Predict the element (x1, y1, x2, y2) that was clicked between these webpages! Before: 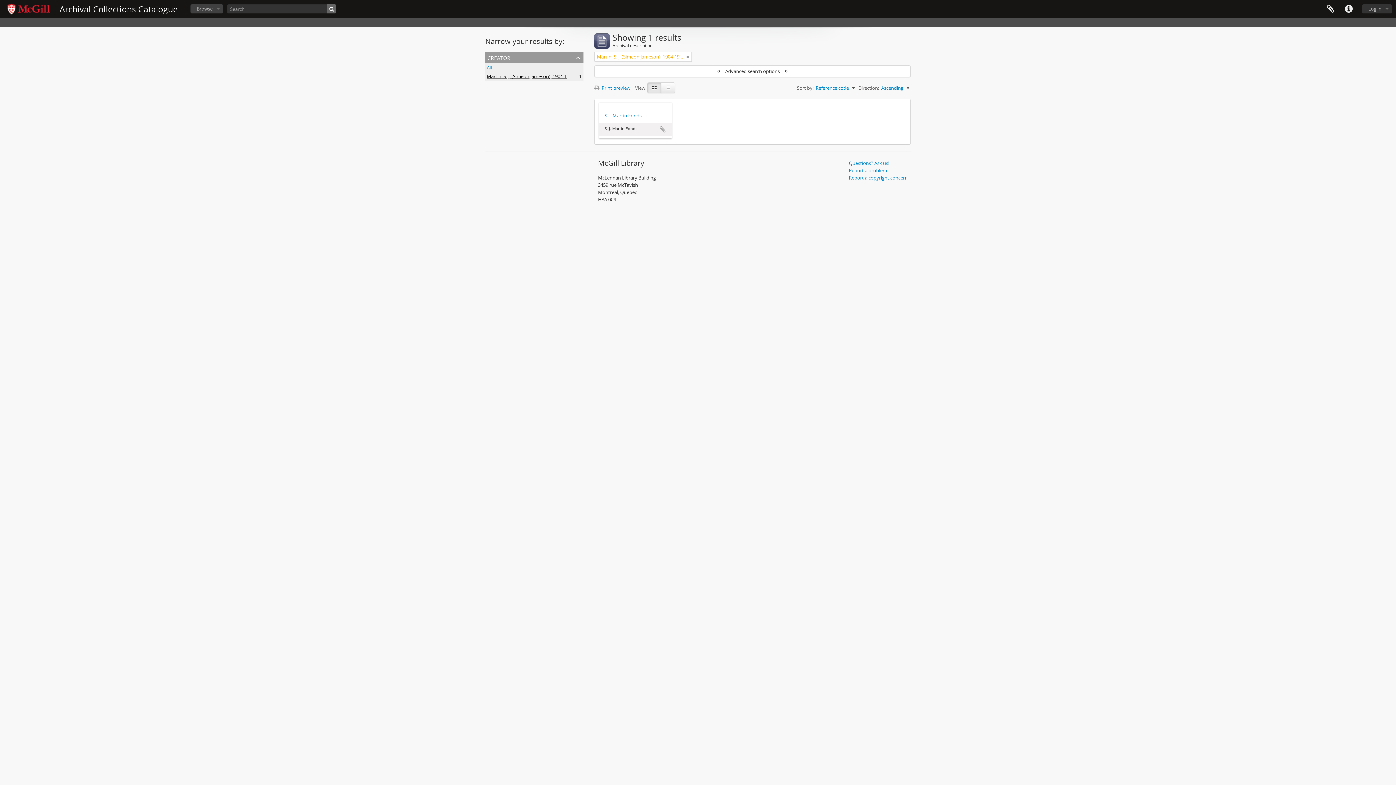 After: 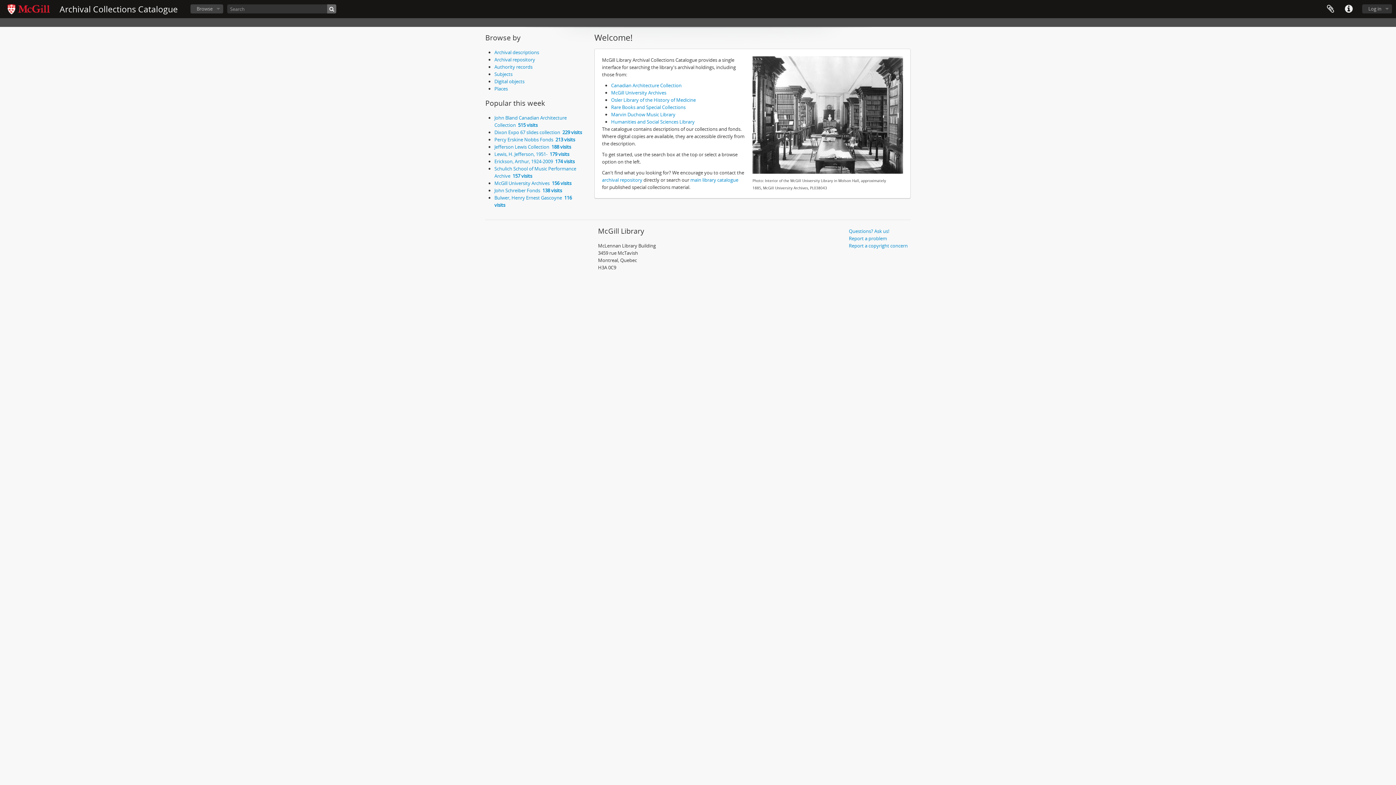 Action: bbox: (59, 3, 177, 14) label: Archival Collections Catalogue